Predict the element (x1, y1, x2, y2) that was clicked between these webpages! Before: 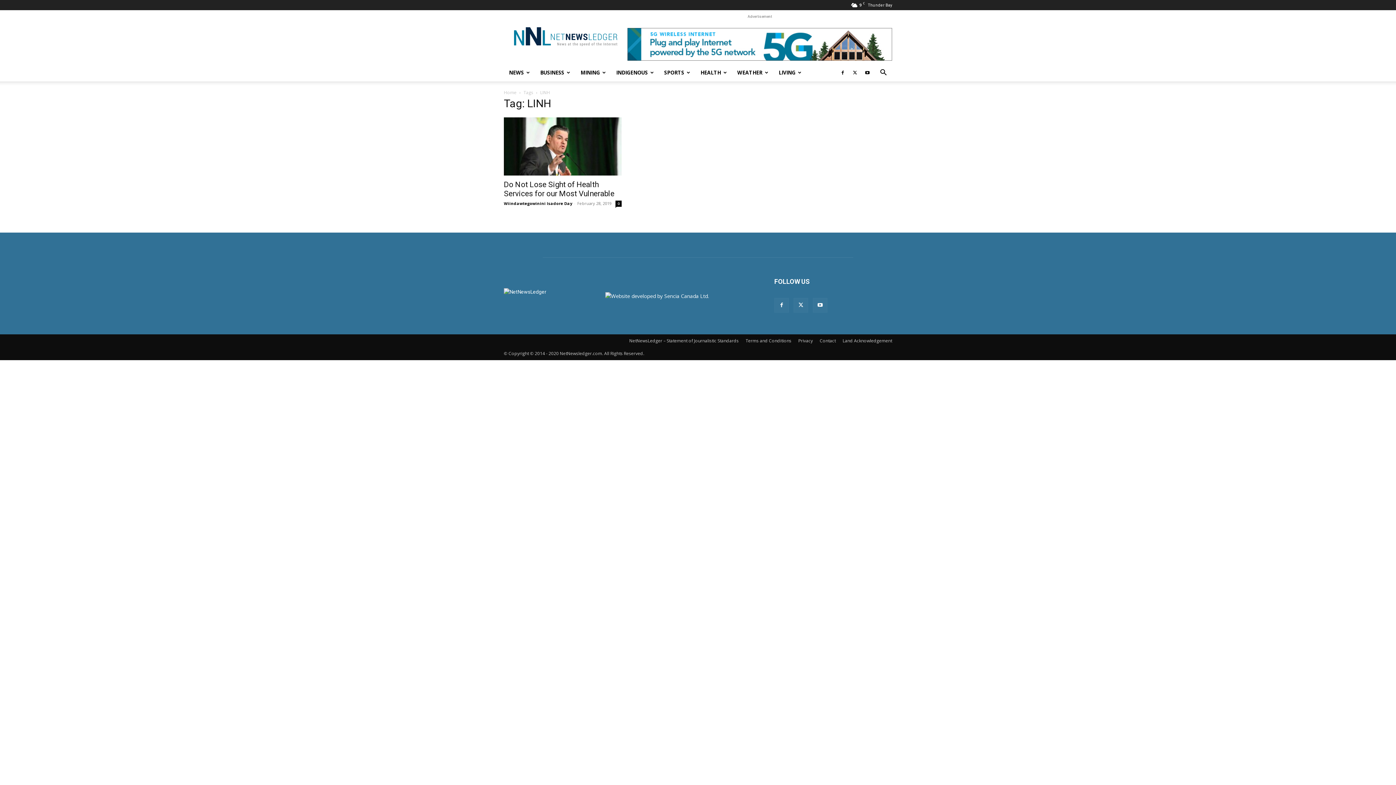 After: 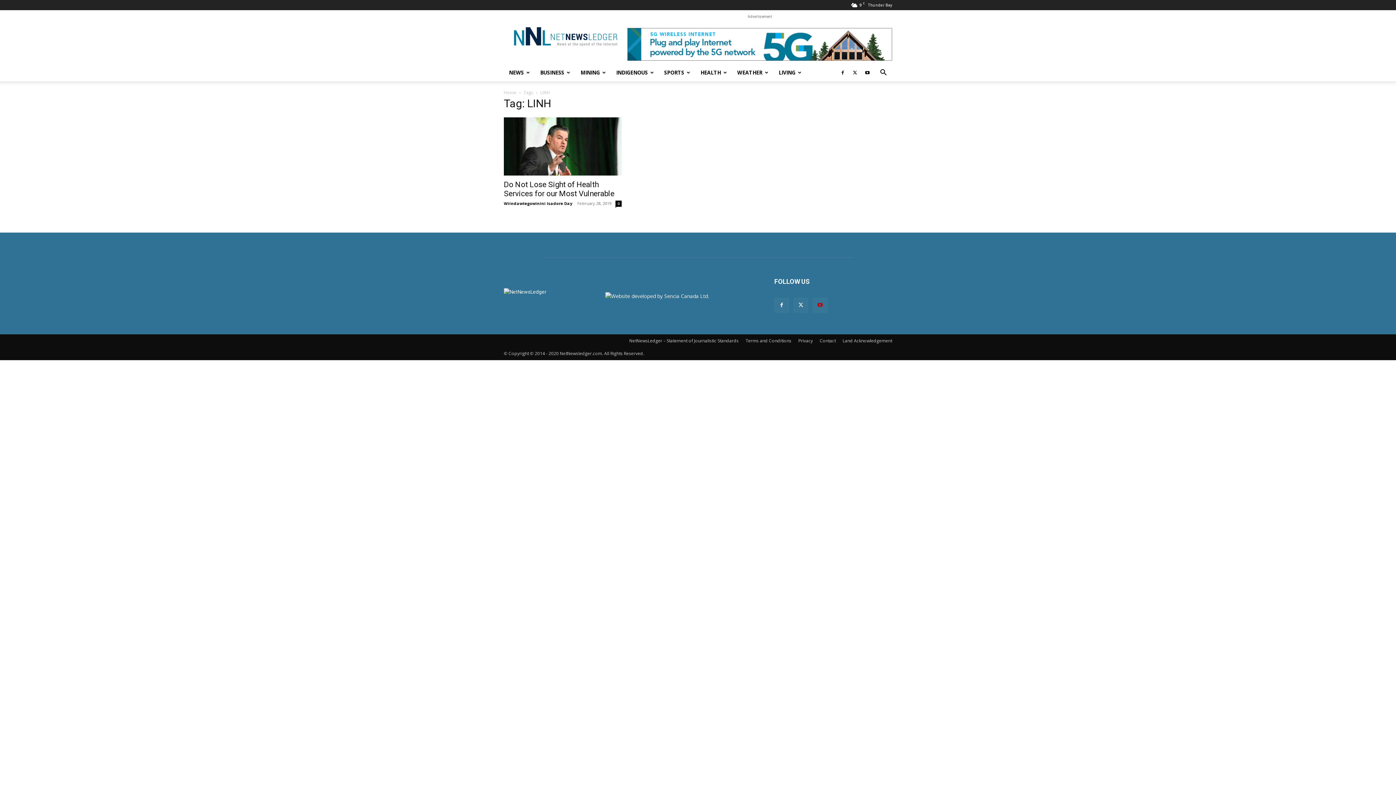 Action: bbox: (813, 298, 827, 312)